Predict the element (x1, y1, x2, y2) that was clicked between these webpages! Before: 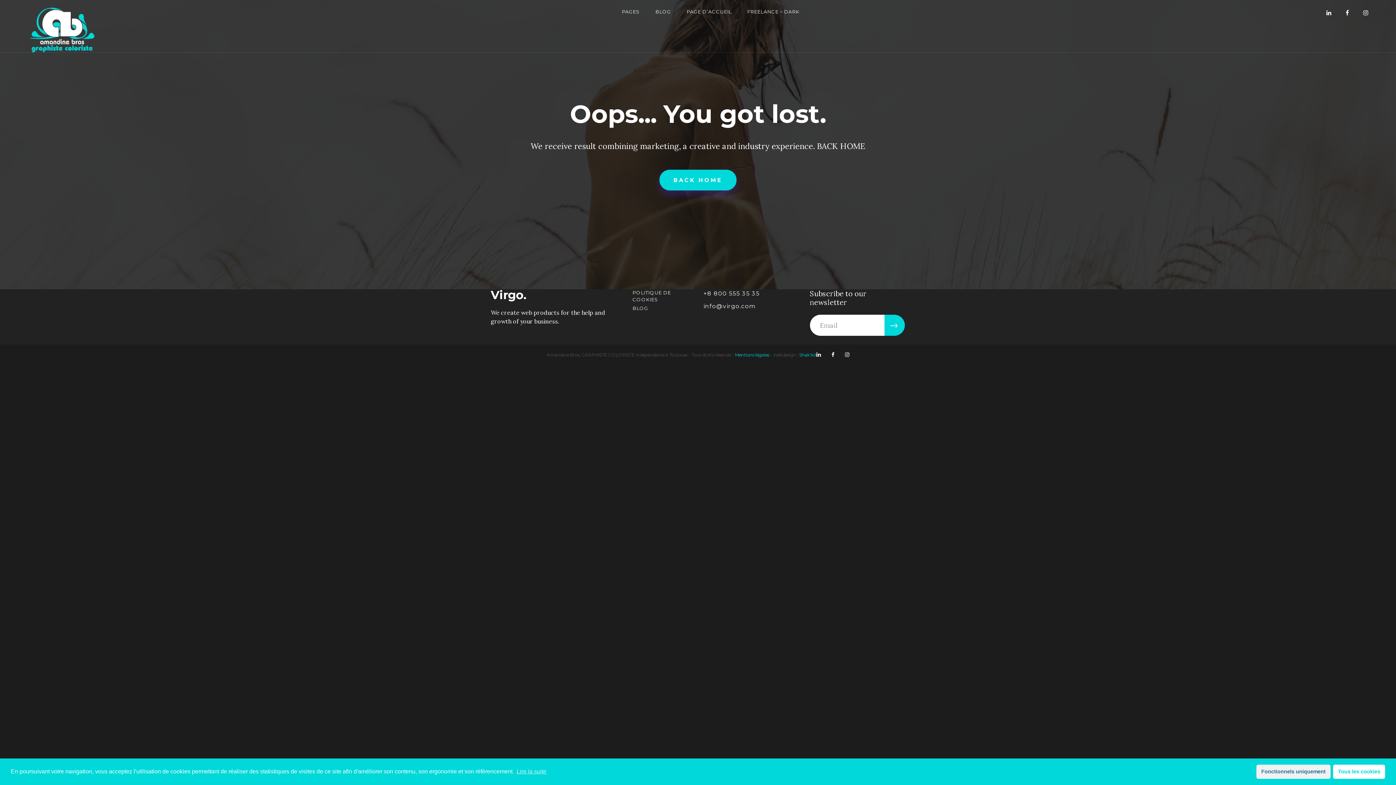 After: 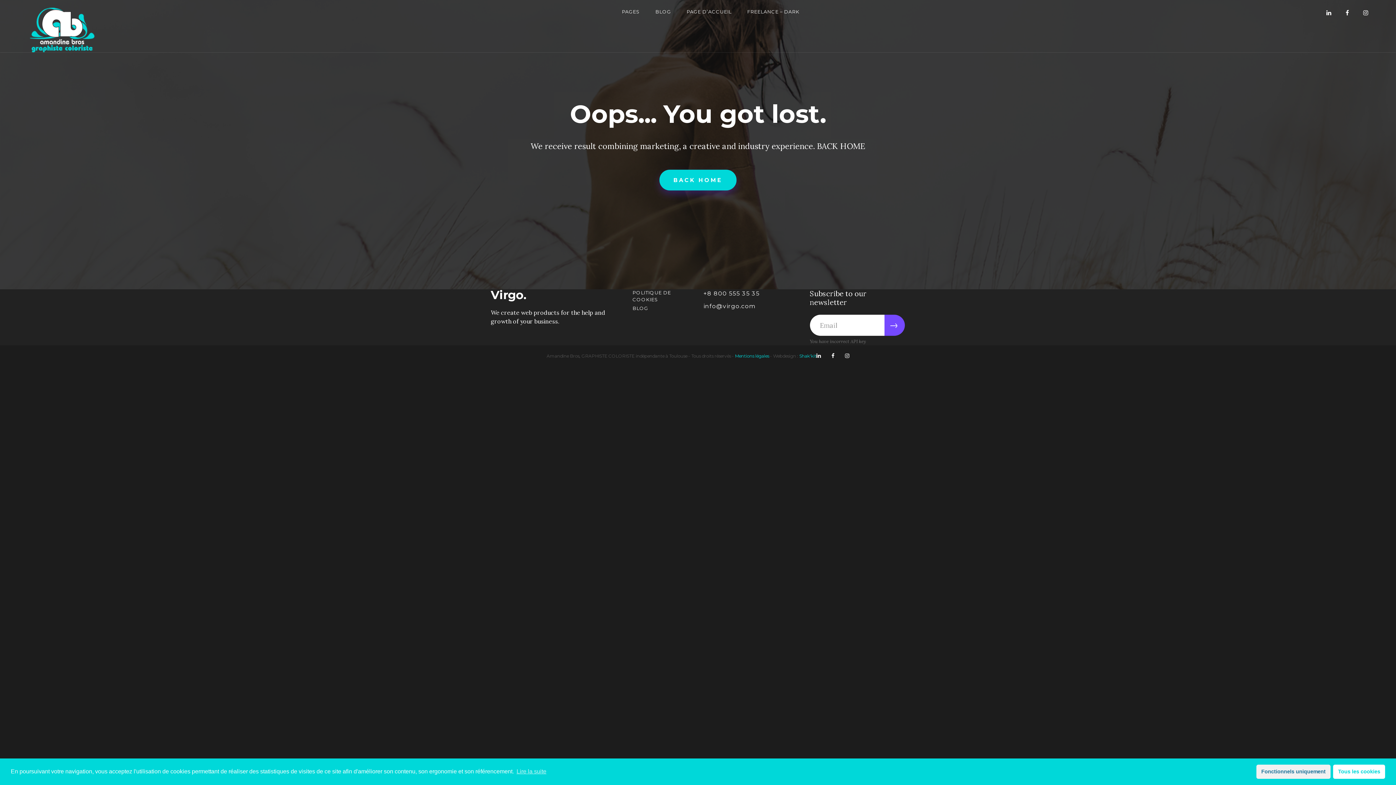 Action: bbox: (884, 314, 905, 335)